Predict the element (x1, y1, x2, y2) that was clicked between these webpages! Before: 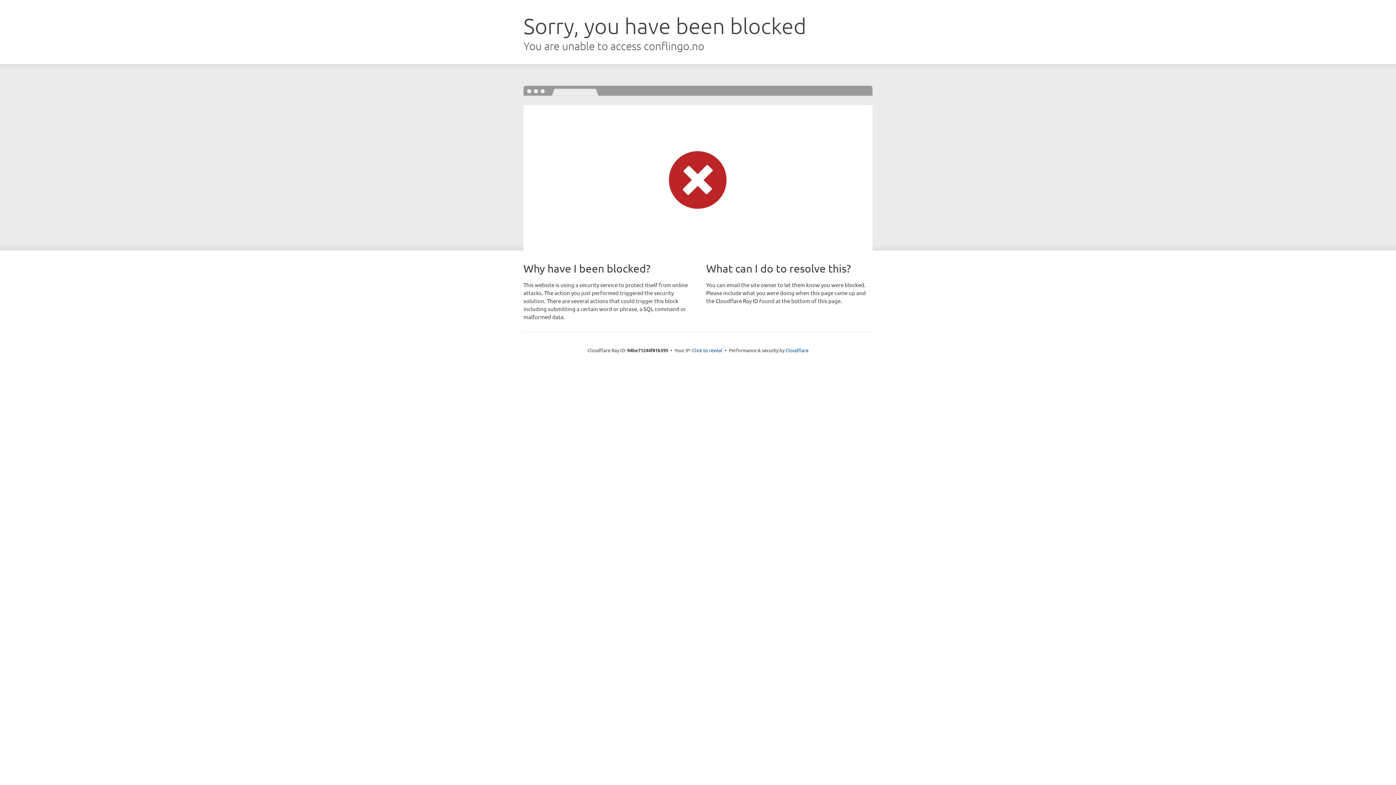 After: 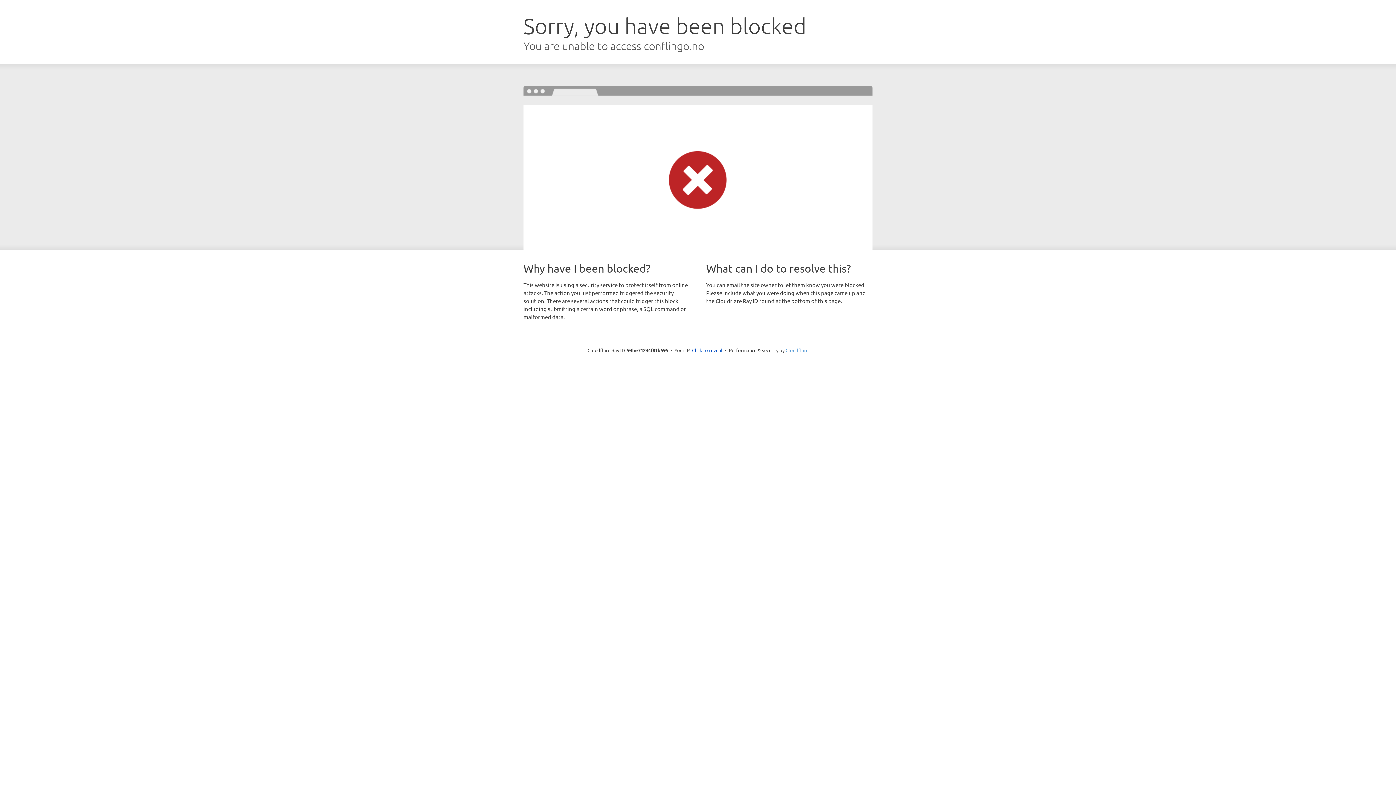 Action: label: Cloudflare bbox: (785, 347, 808, 353)